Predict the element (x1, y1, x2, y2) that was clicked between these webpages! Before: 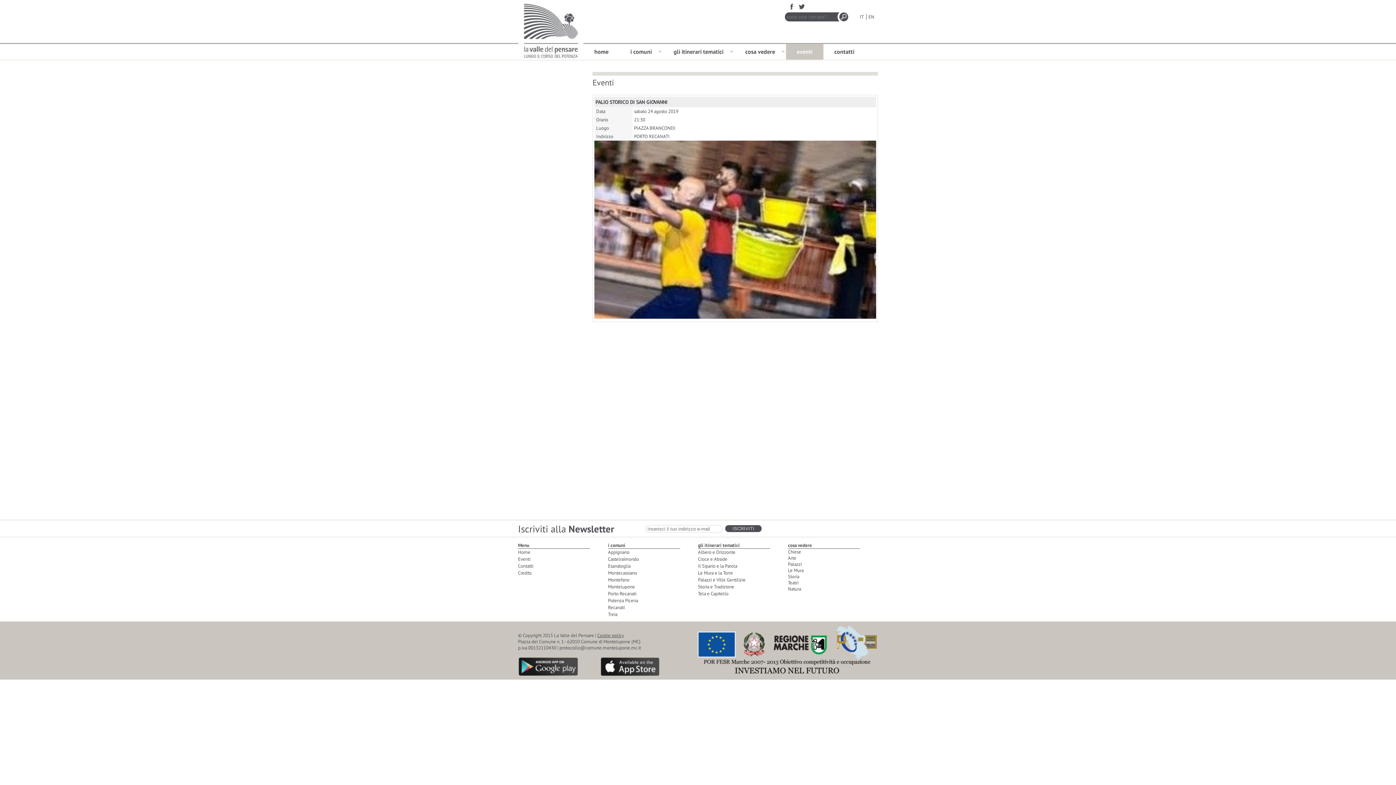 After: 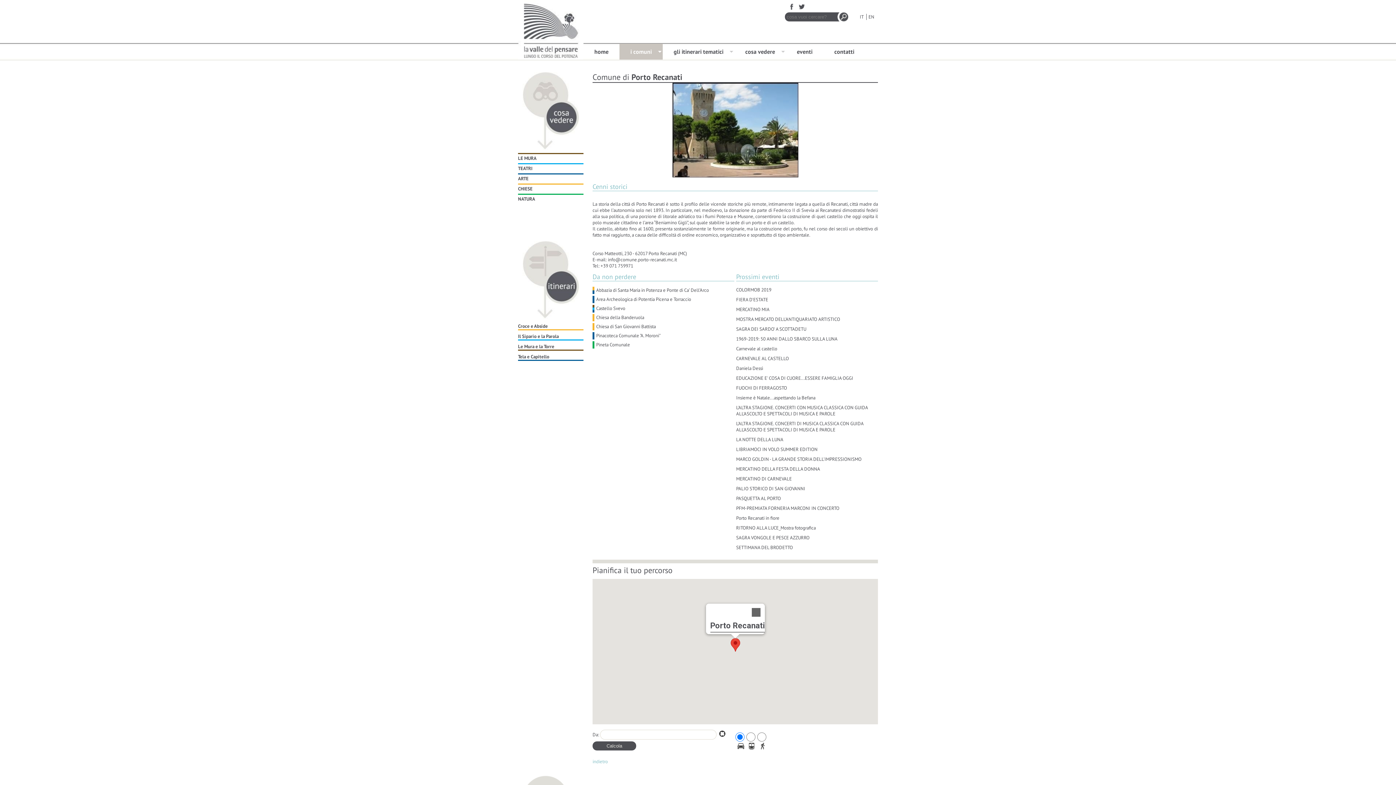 Action: bbox: (608, 590, 636, 597) label: Porto Recanati